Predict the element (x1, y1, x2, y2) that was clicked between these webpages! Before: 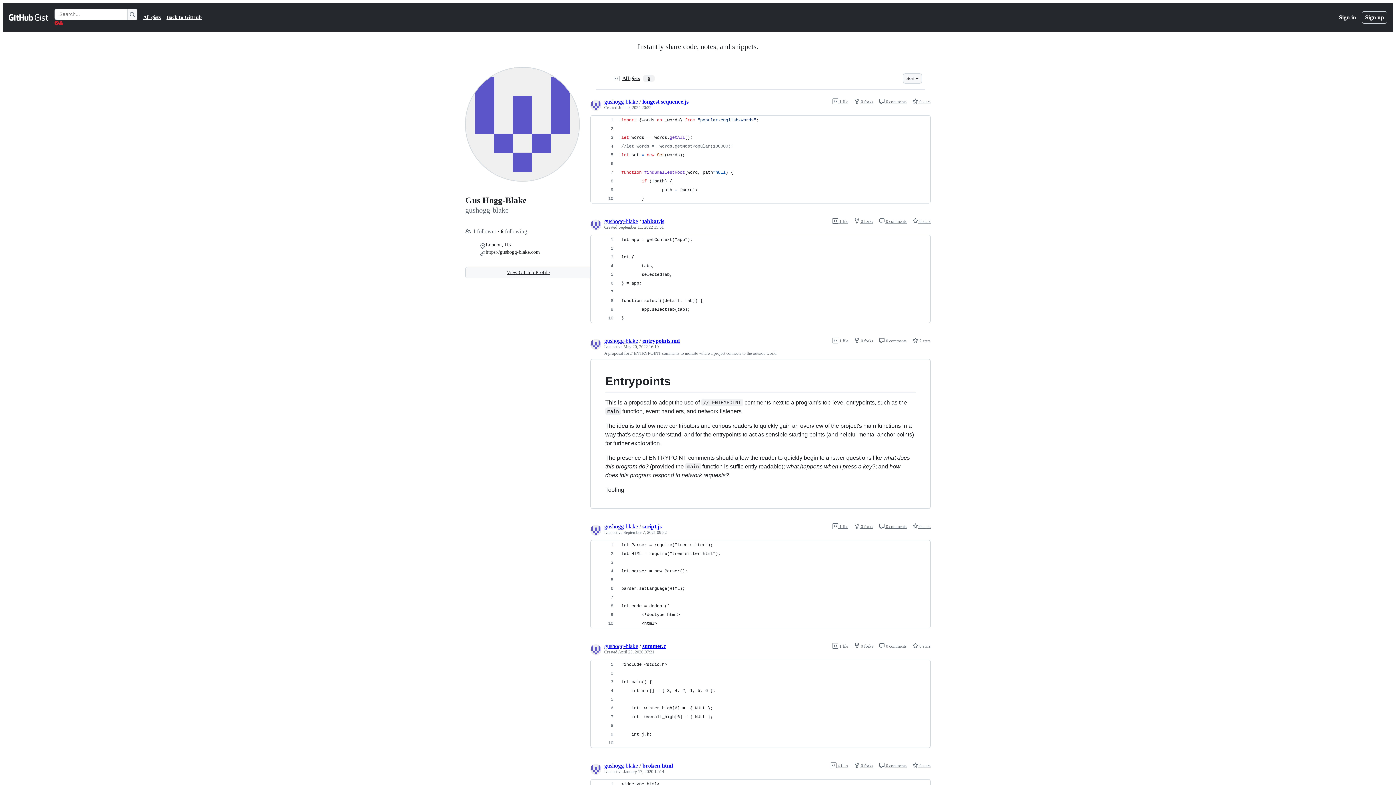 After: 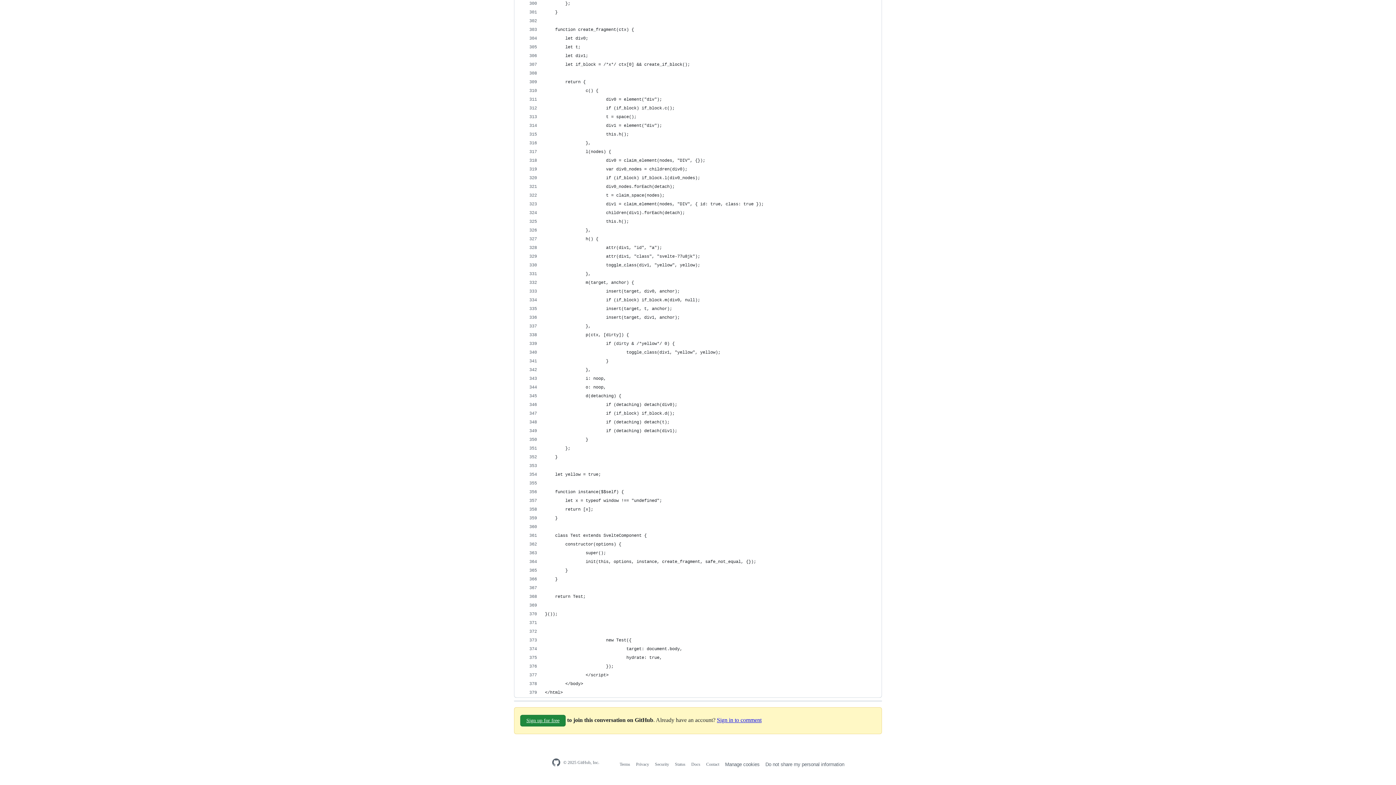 Action: label:  0 comments bbox: (879, 763, 906, 768)